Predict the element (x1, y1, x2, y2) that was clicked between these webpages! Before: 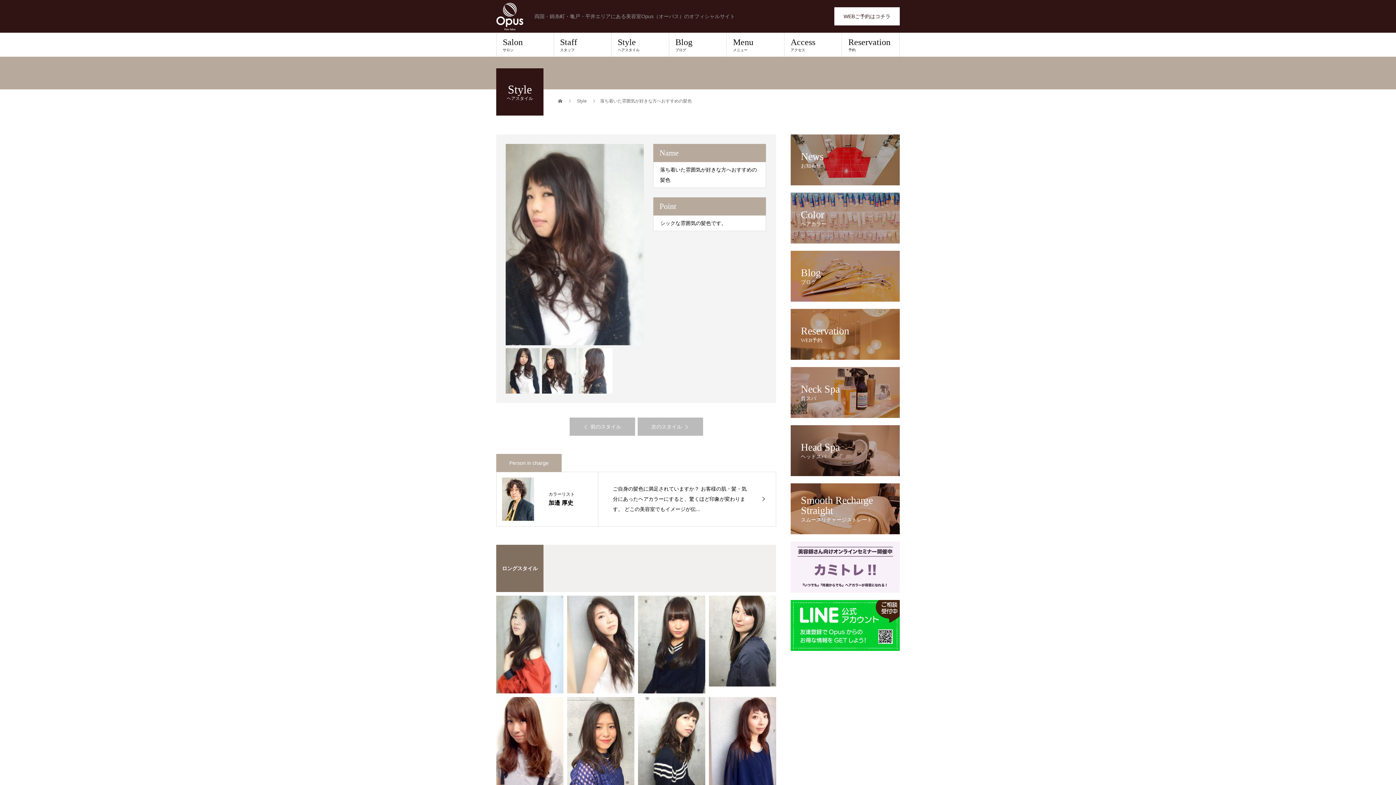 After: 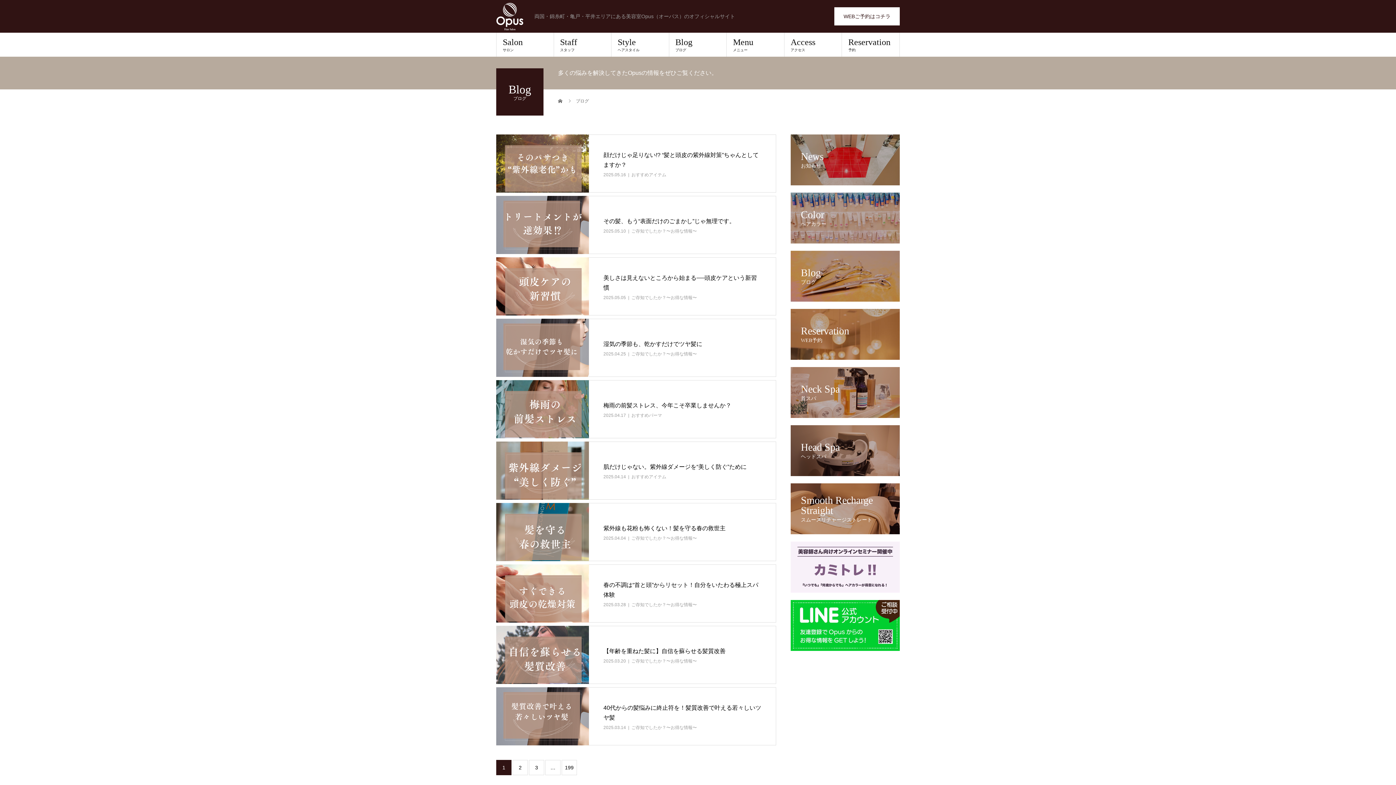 Action: bbox: (790, 250, 900, 301) label: Blog
ブログ